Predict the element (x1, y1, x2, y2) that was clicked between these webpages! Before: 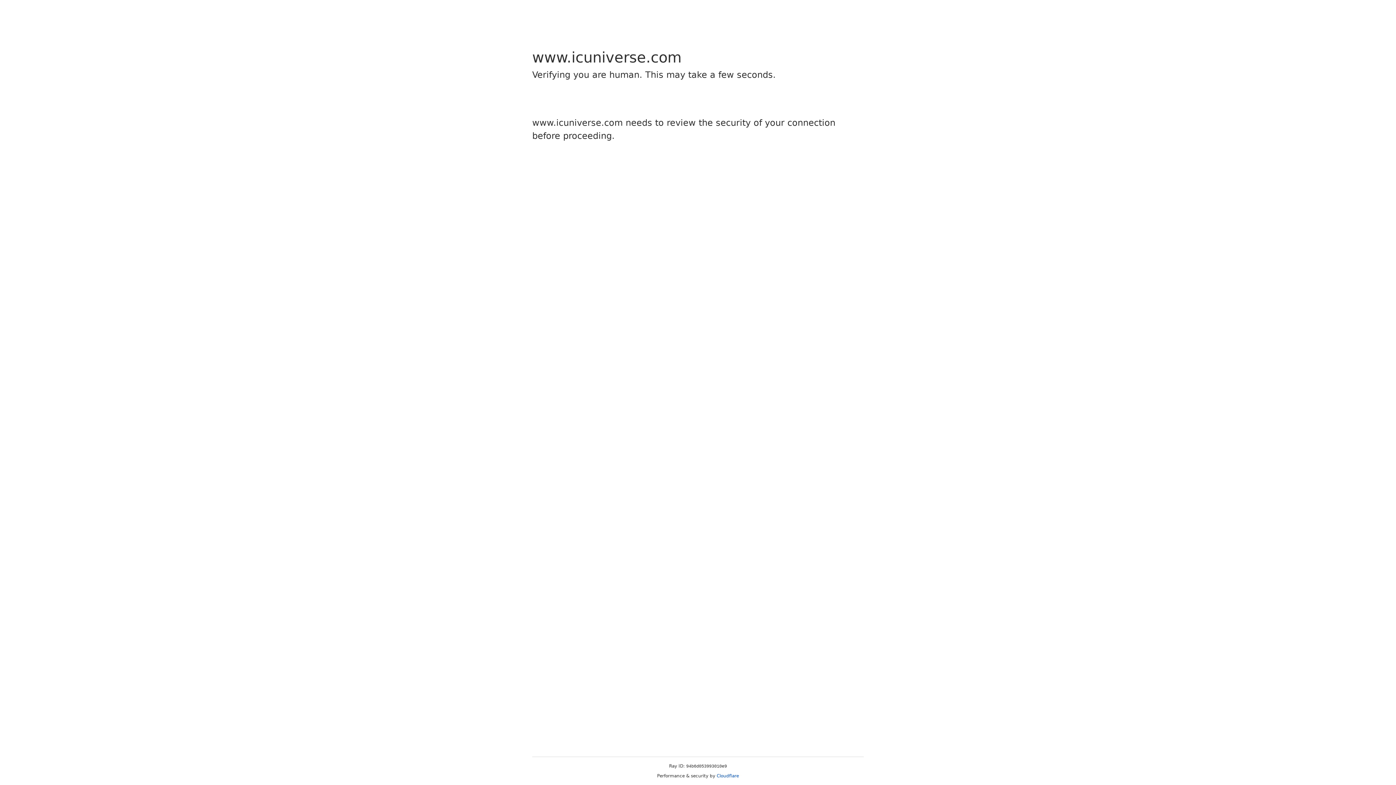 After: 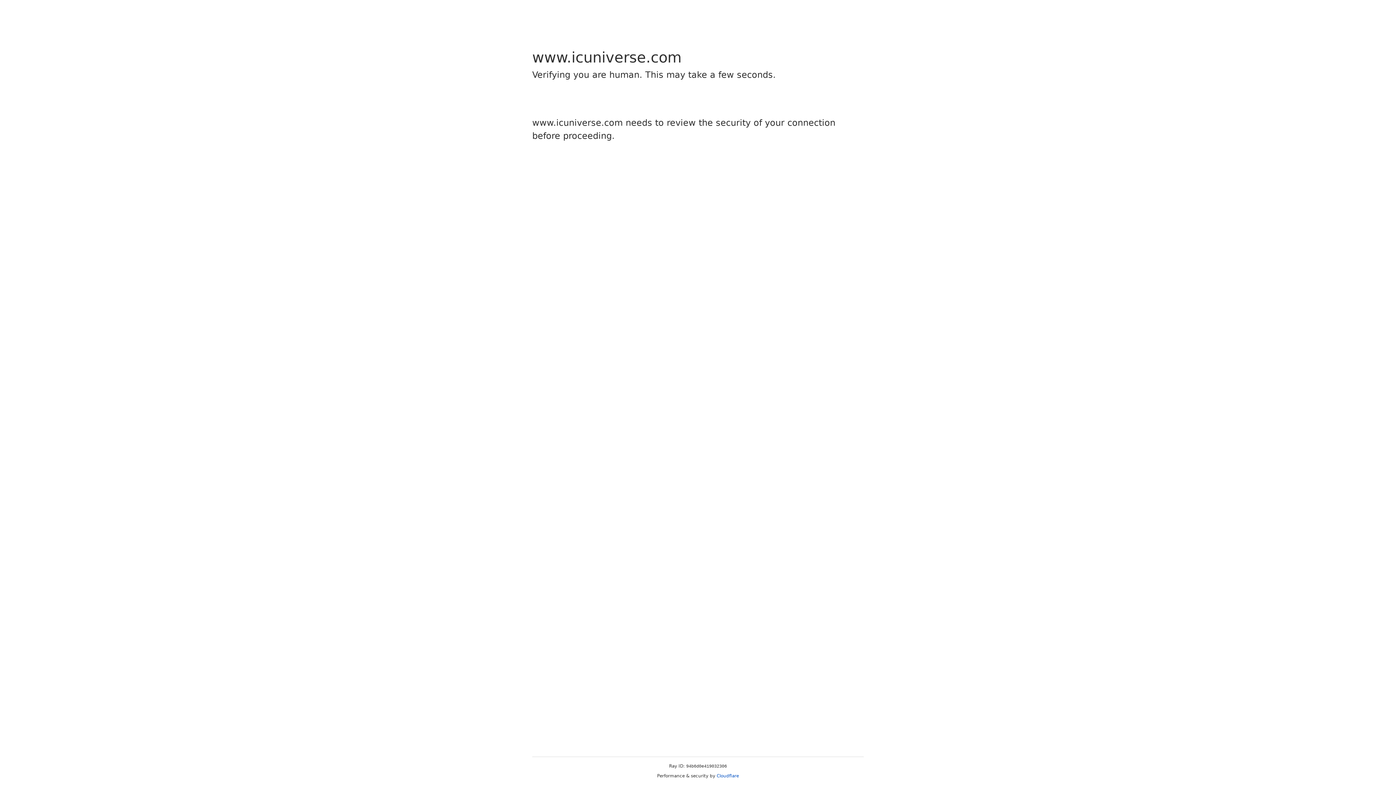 Action: bbox: (716, 773, 739, 778) label: Cloudflare